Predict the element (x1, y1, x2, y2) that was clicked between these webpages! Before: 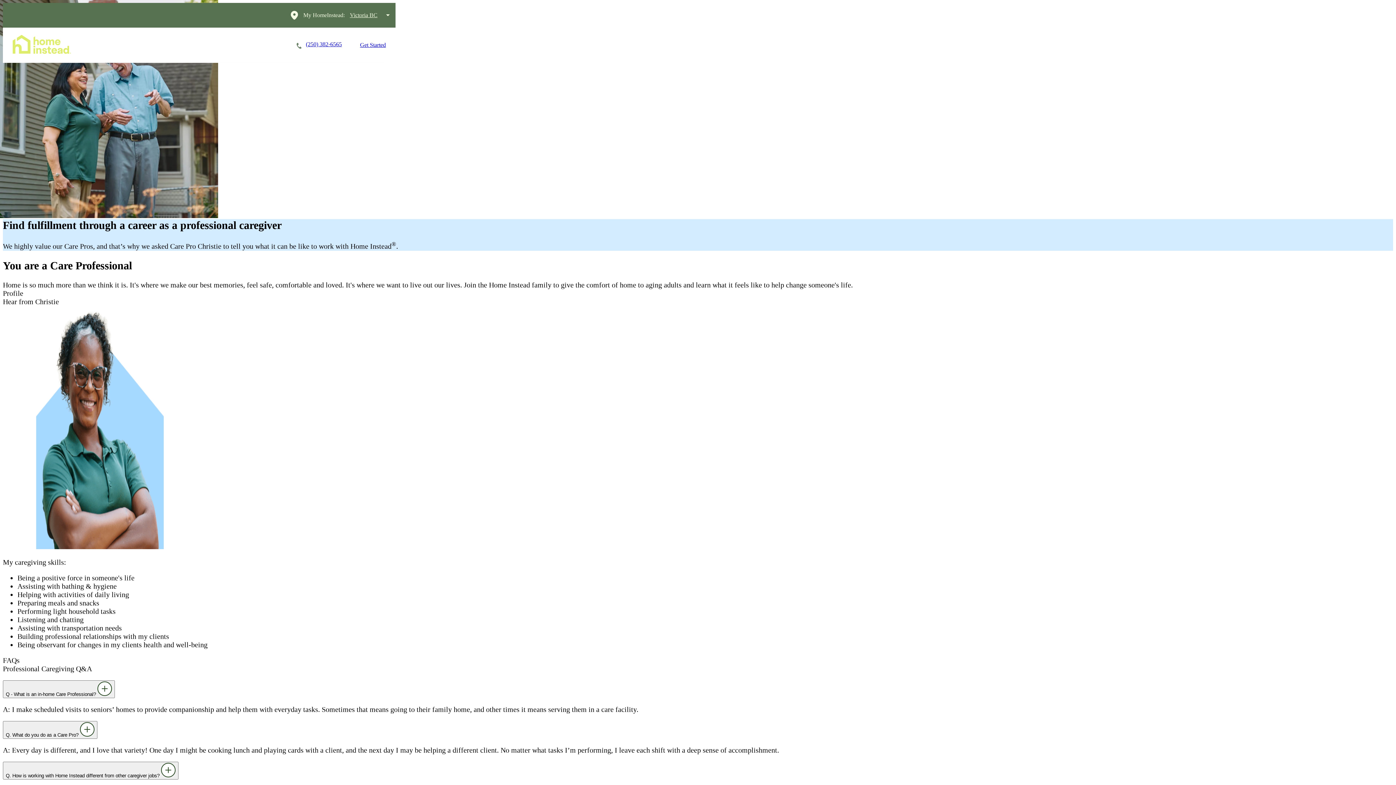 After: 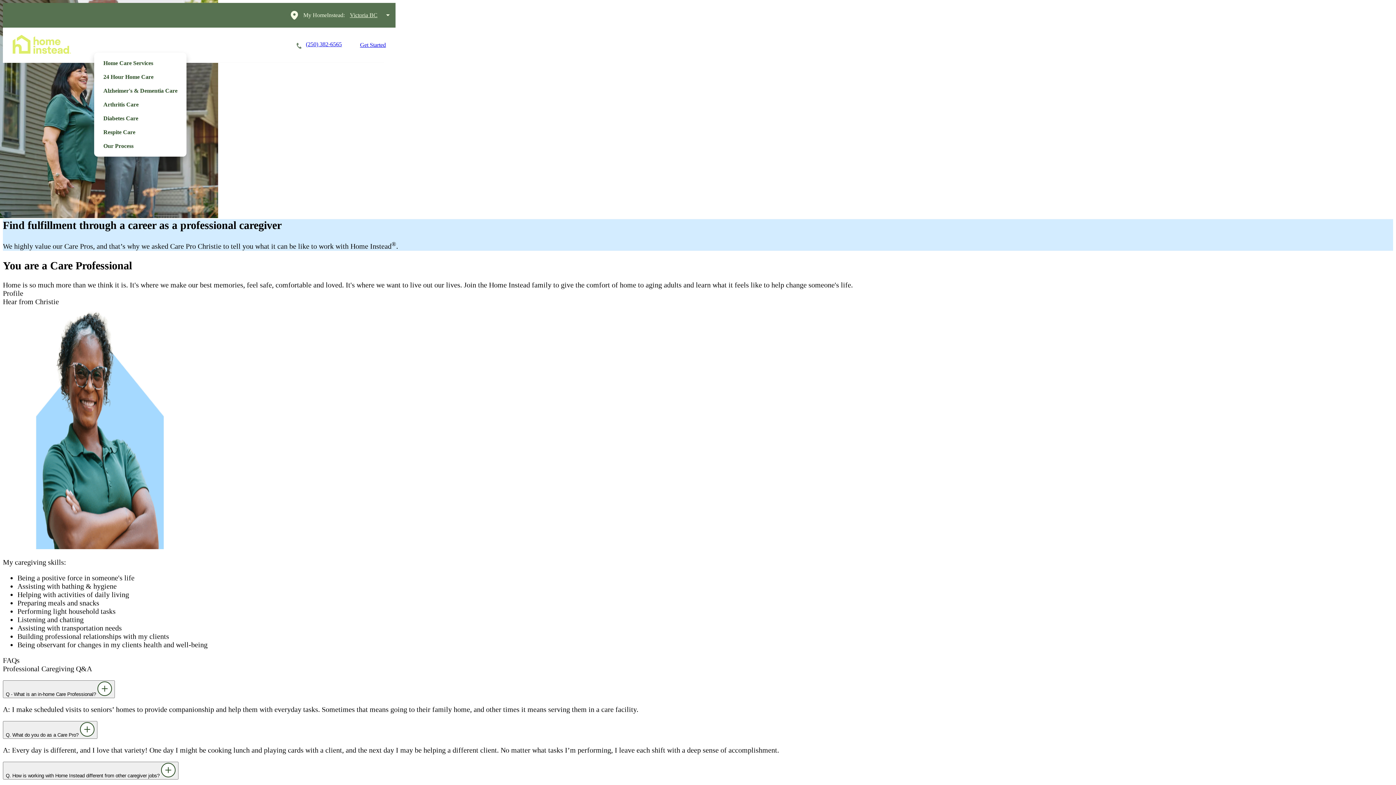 Action: label: Home Care Services bbox: (94, 38, 156, 52)